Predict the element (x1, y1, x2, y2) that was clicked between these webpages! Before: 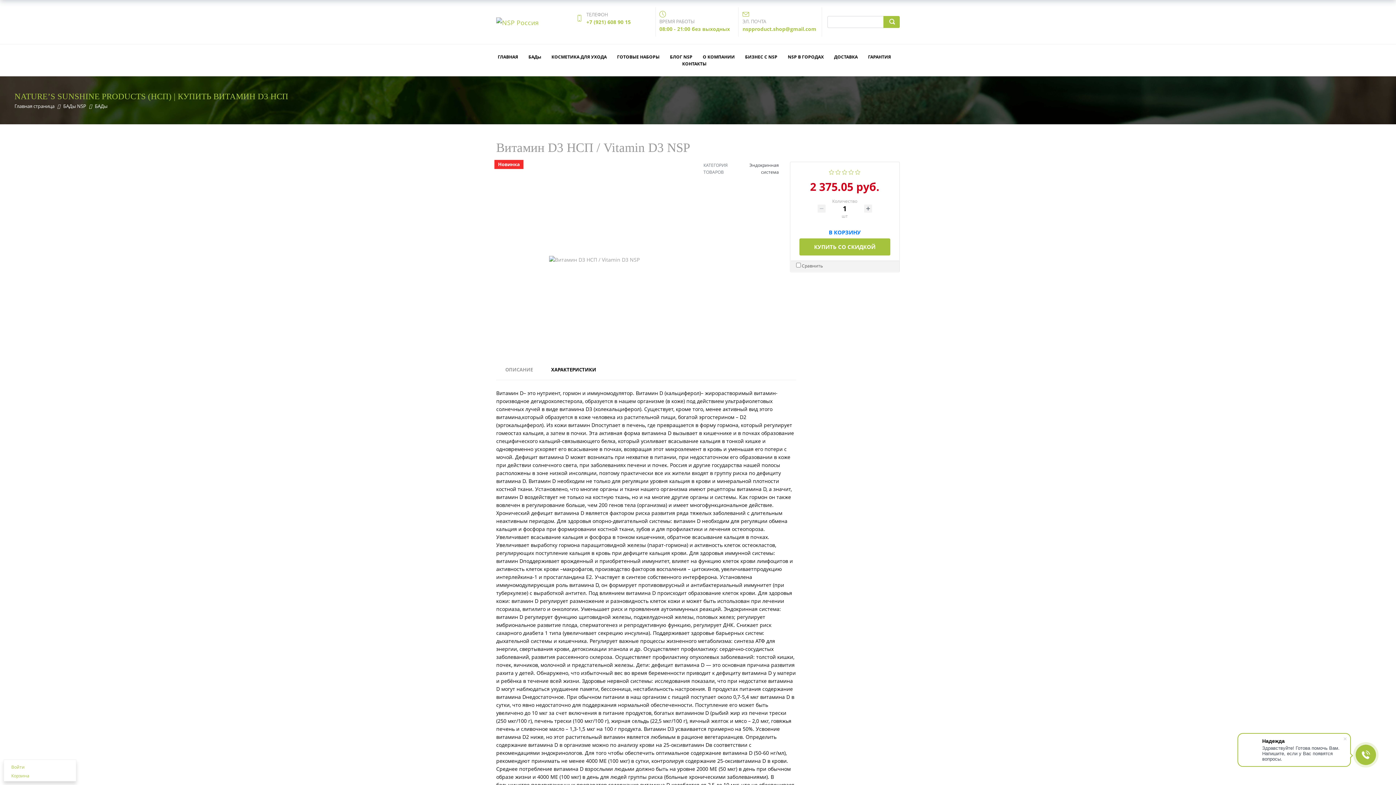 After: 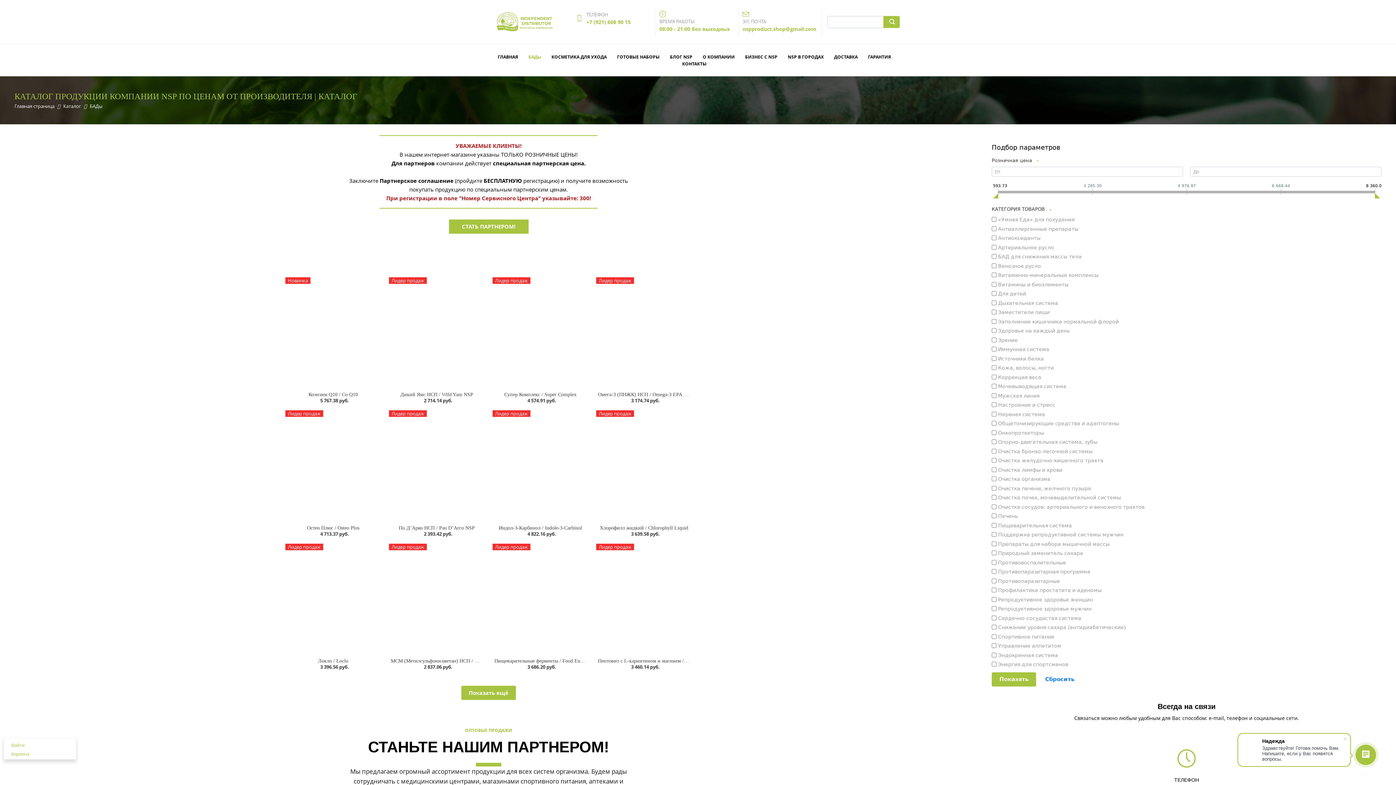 Action: label: БАДы bbox: (528, 53, 541, 60)